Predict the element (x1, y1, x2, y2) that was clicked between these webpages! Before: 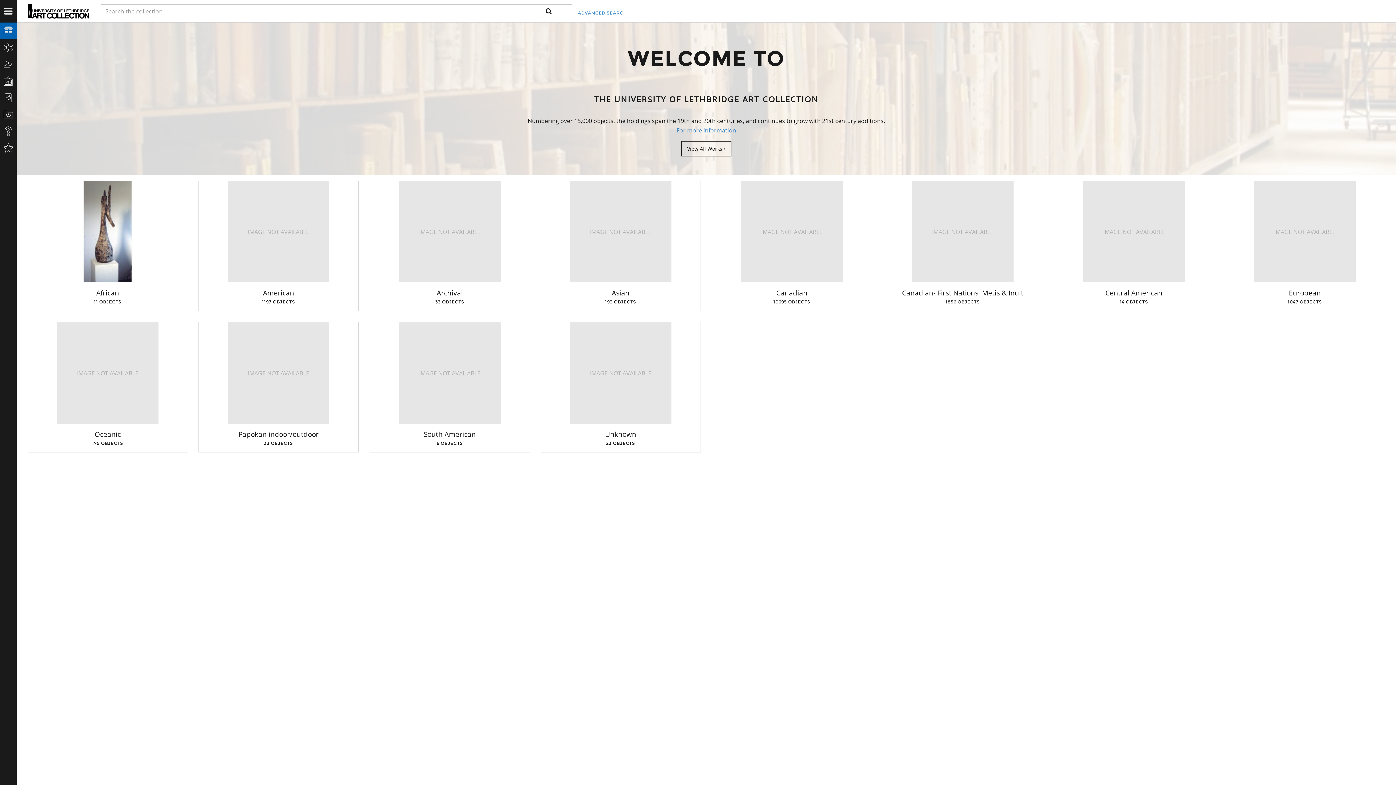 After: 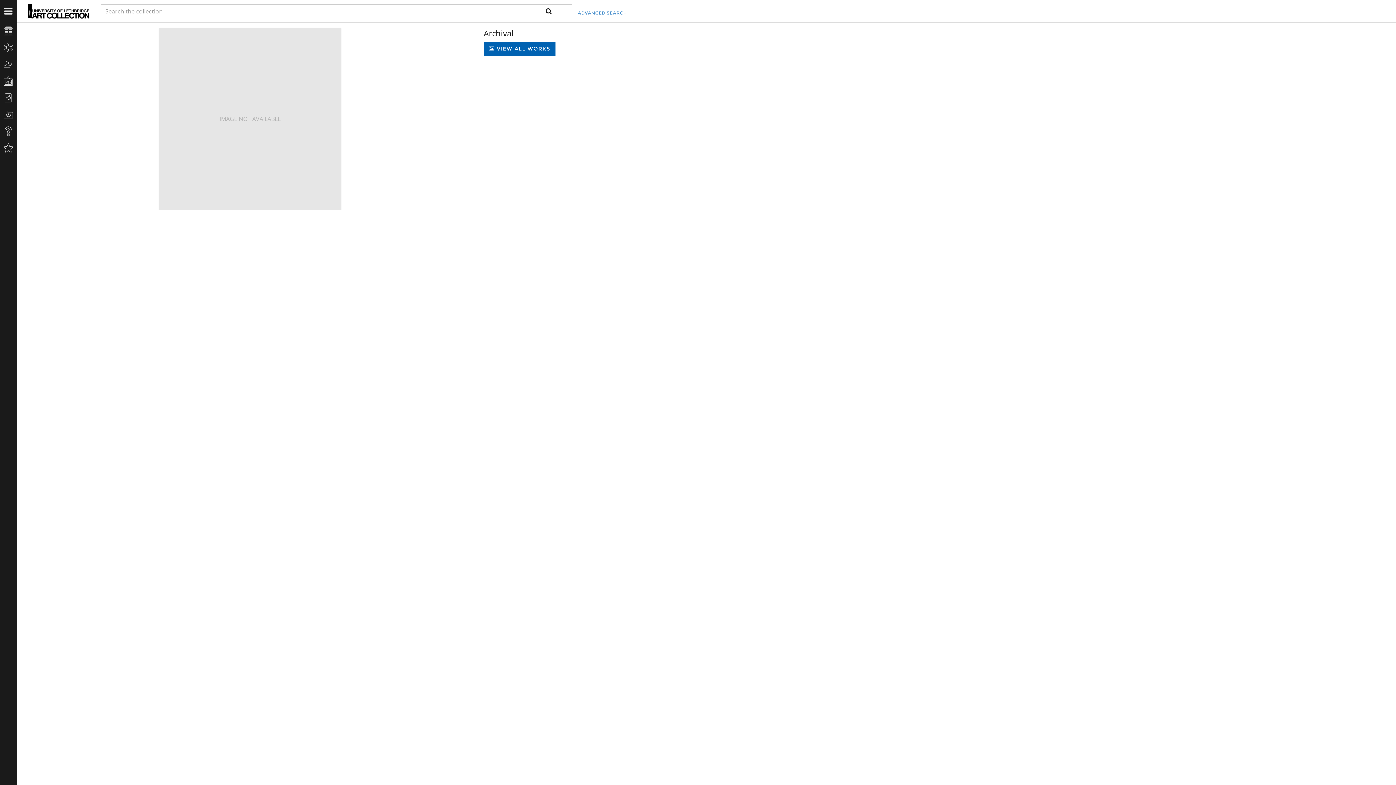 Action: bbox: (375, 288, 524, 305) label: Archival
33 OBJECTS